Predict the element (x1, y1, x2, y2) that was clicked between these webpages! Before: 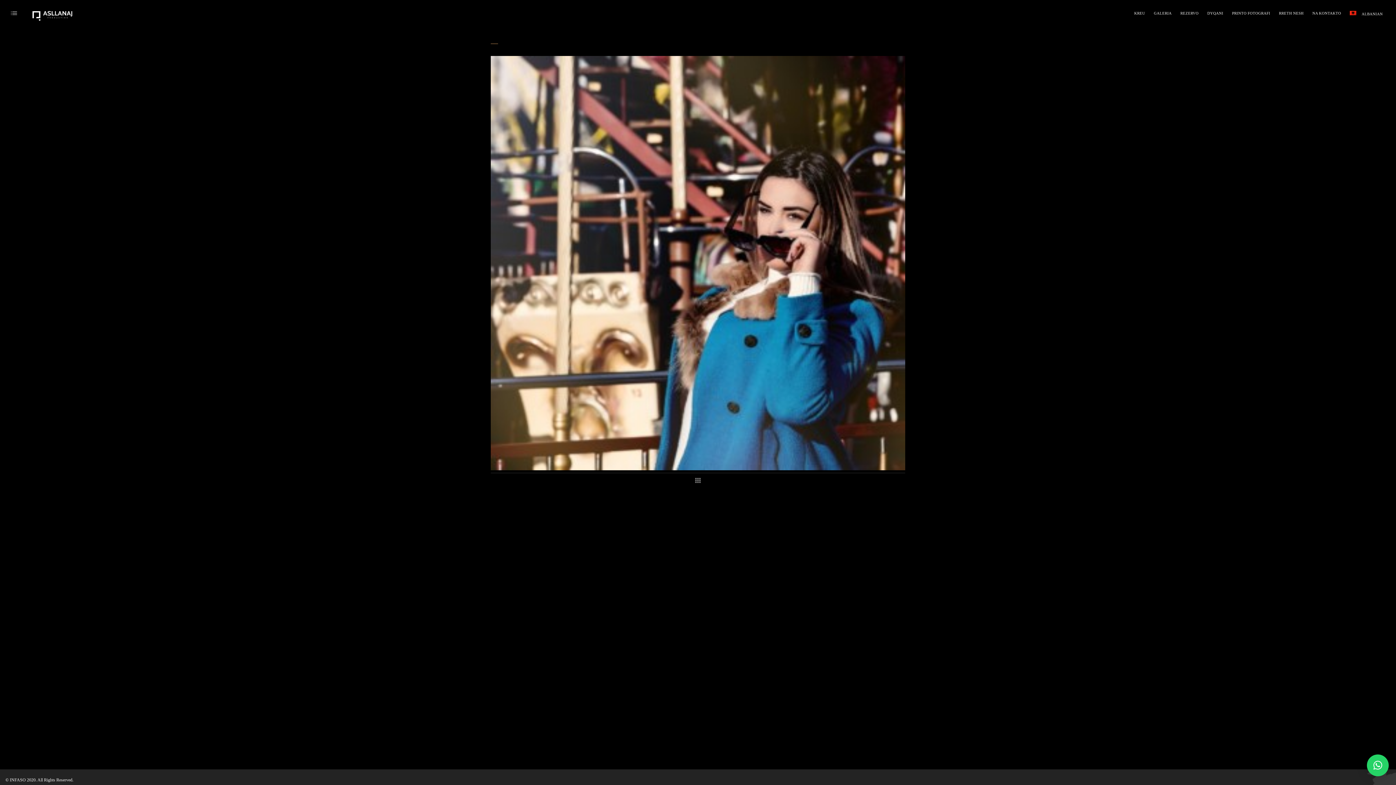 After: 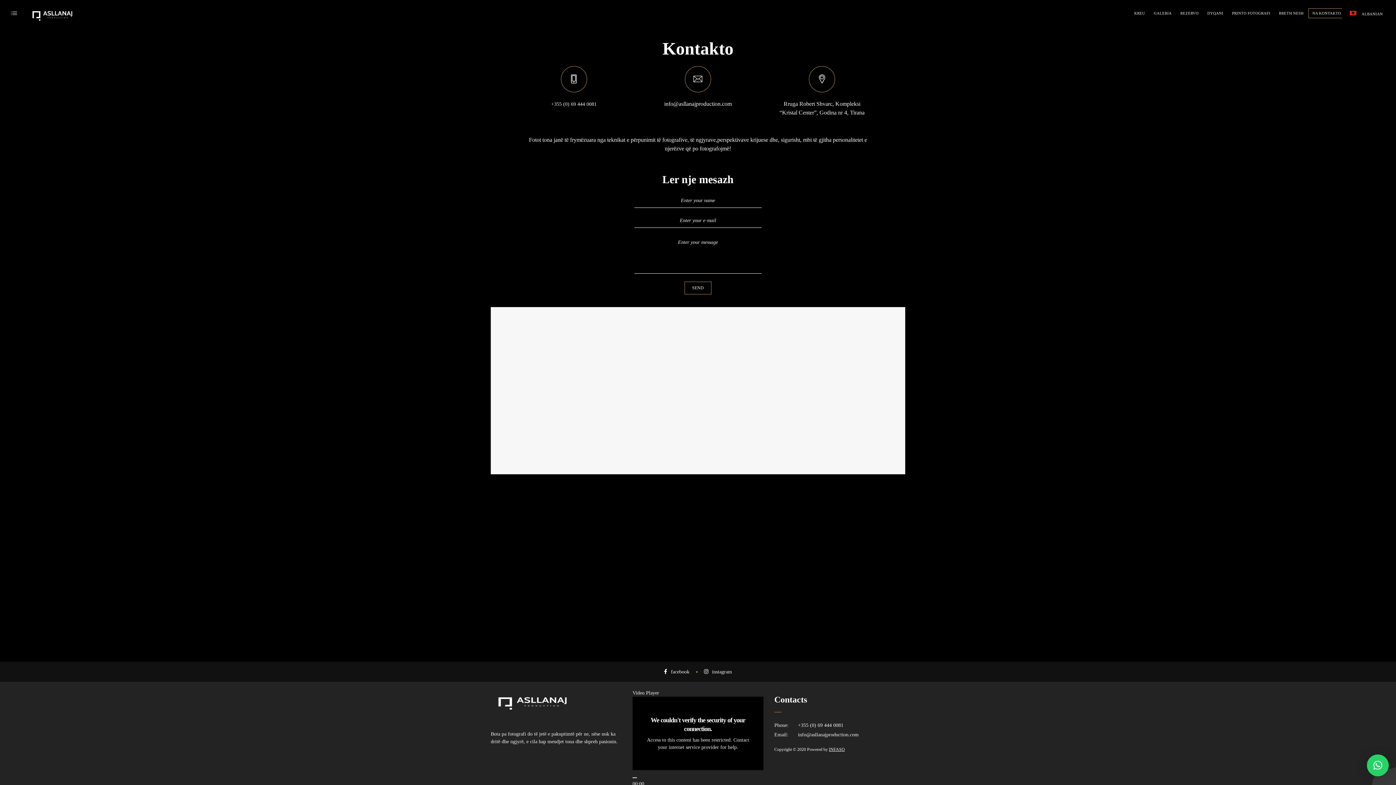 Action: label: NA KONTAKTO bbox: (1308, 0, 1342, 27)